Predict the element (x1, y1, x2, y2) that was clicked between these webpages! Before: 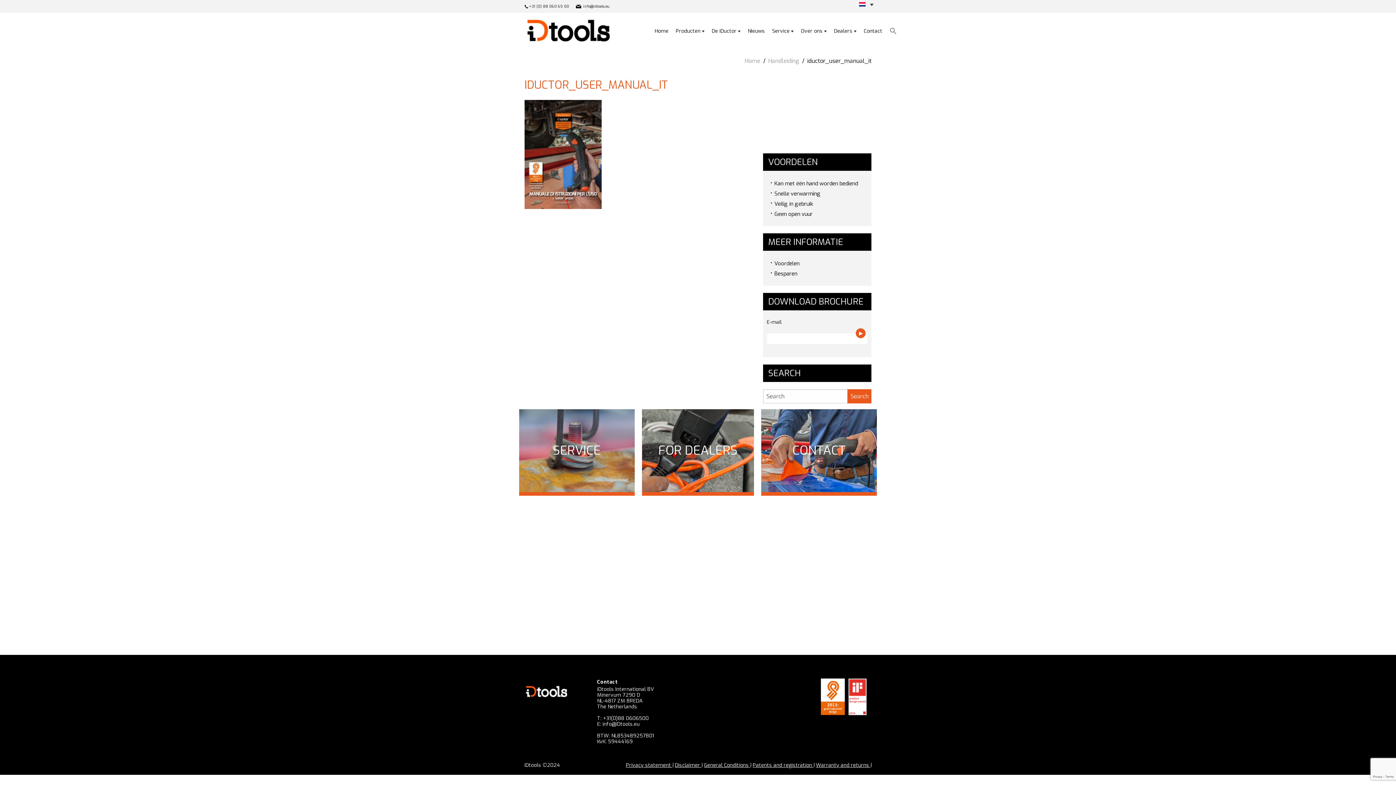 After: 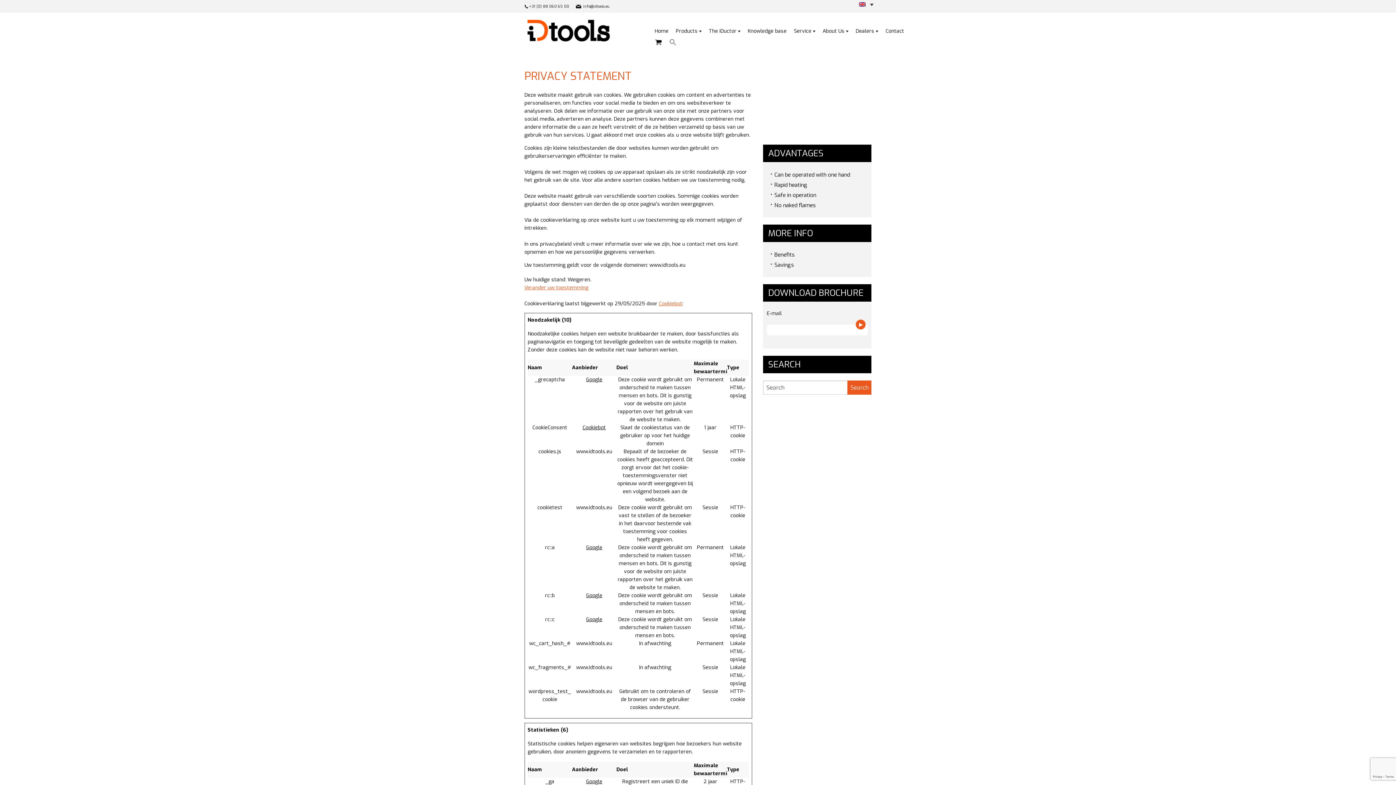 Action: label: Privacy statement bbox: (626, 762, 673, 769)